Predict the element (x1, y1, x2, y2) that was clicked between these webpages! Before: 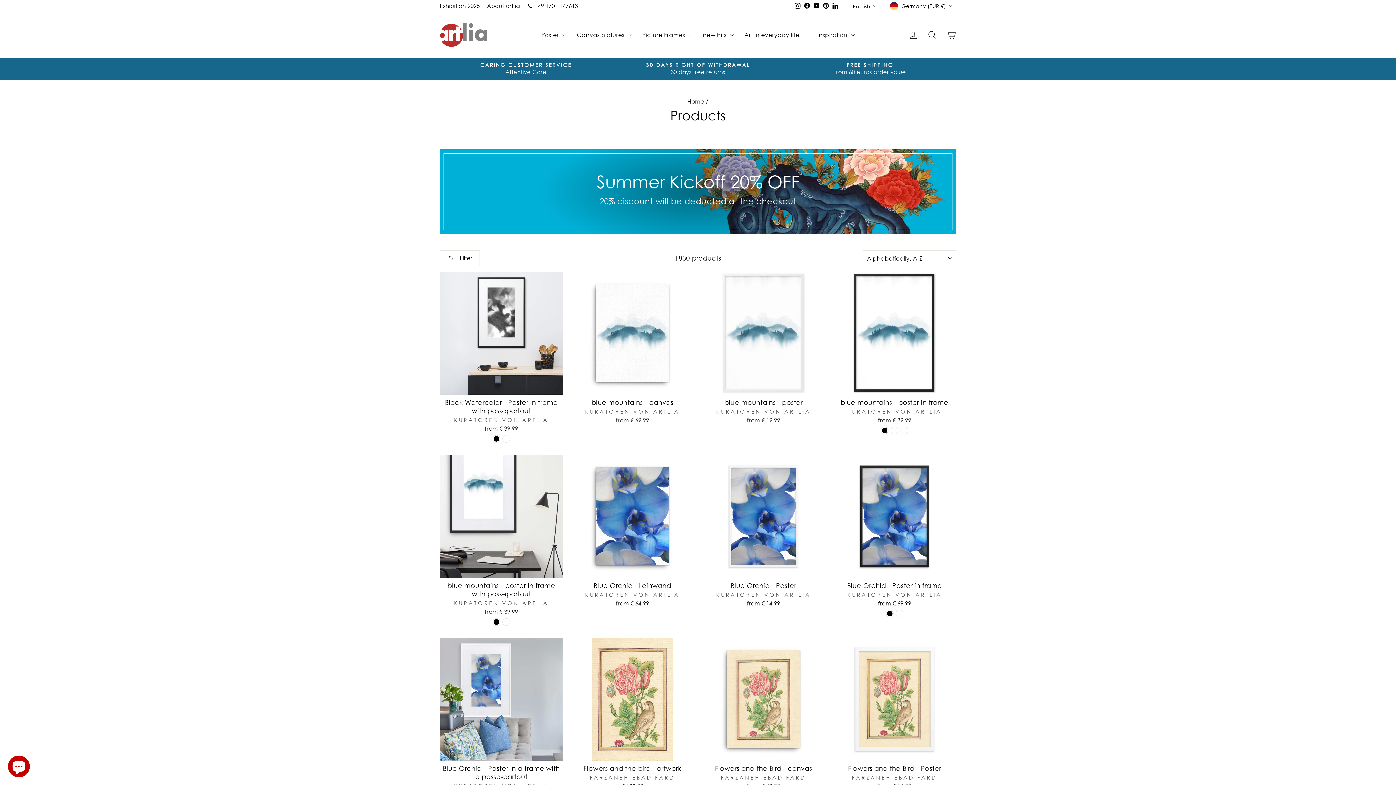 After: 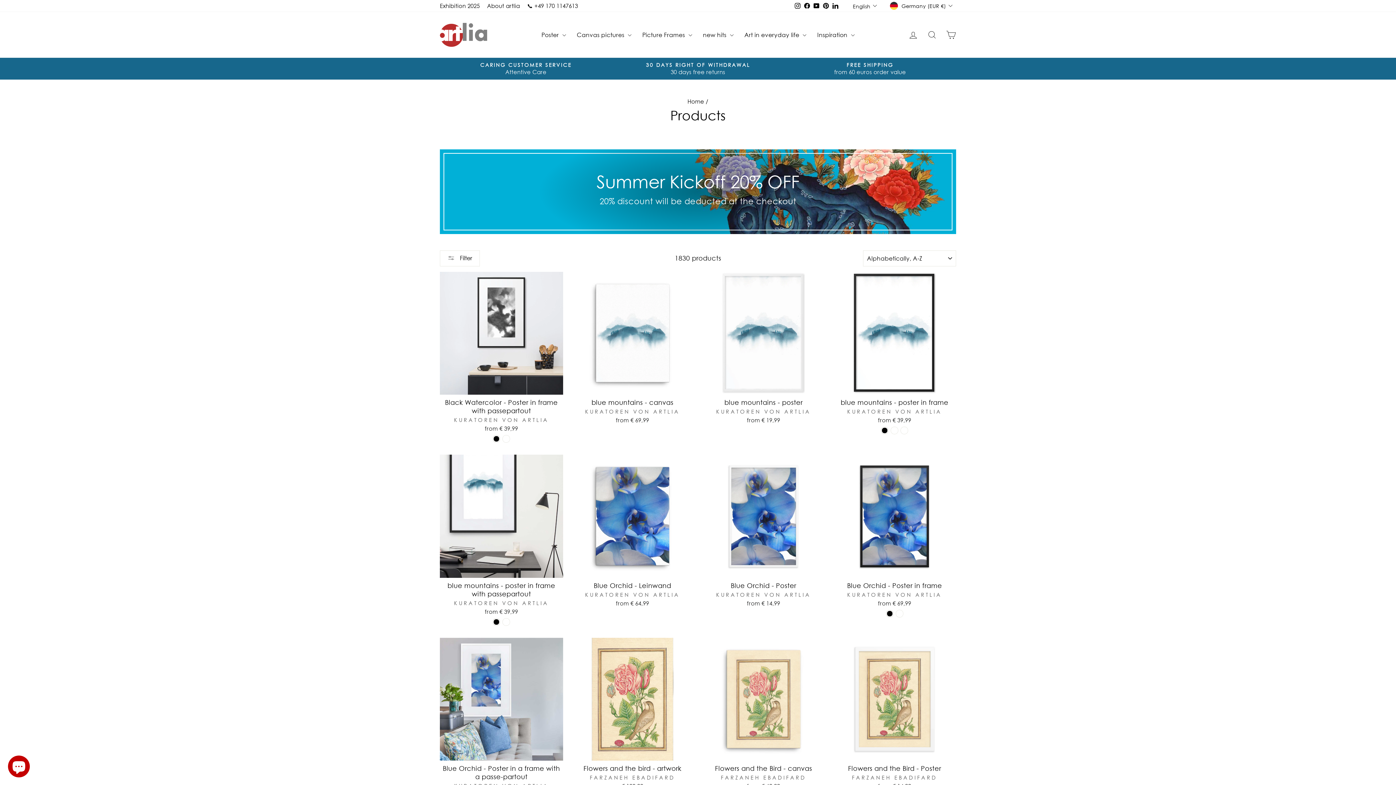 Action: label: YouTube bbox: (811, 0, 821, 11)